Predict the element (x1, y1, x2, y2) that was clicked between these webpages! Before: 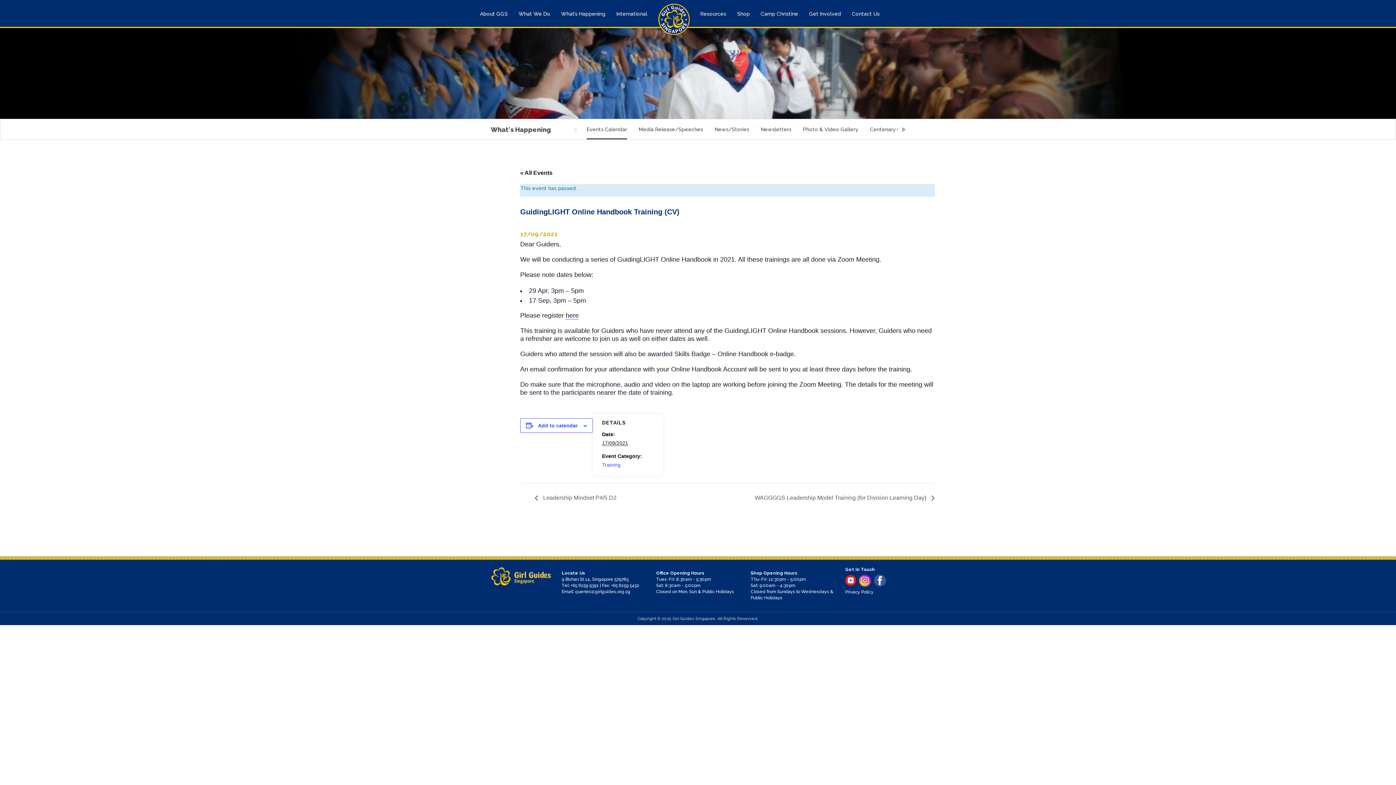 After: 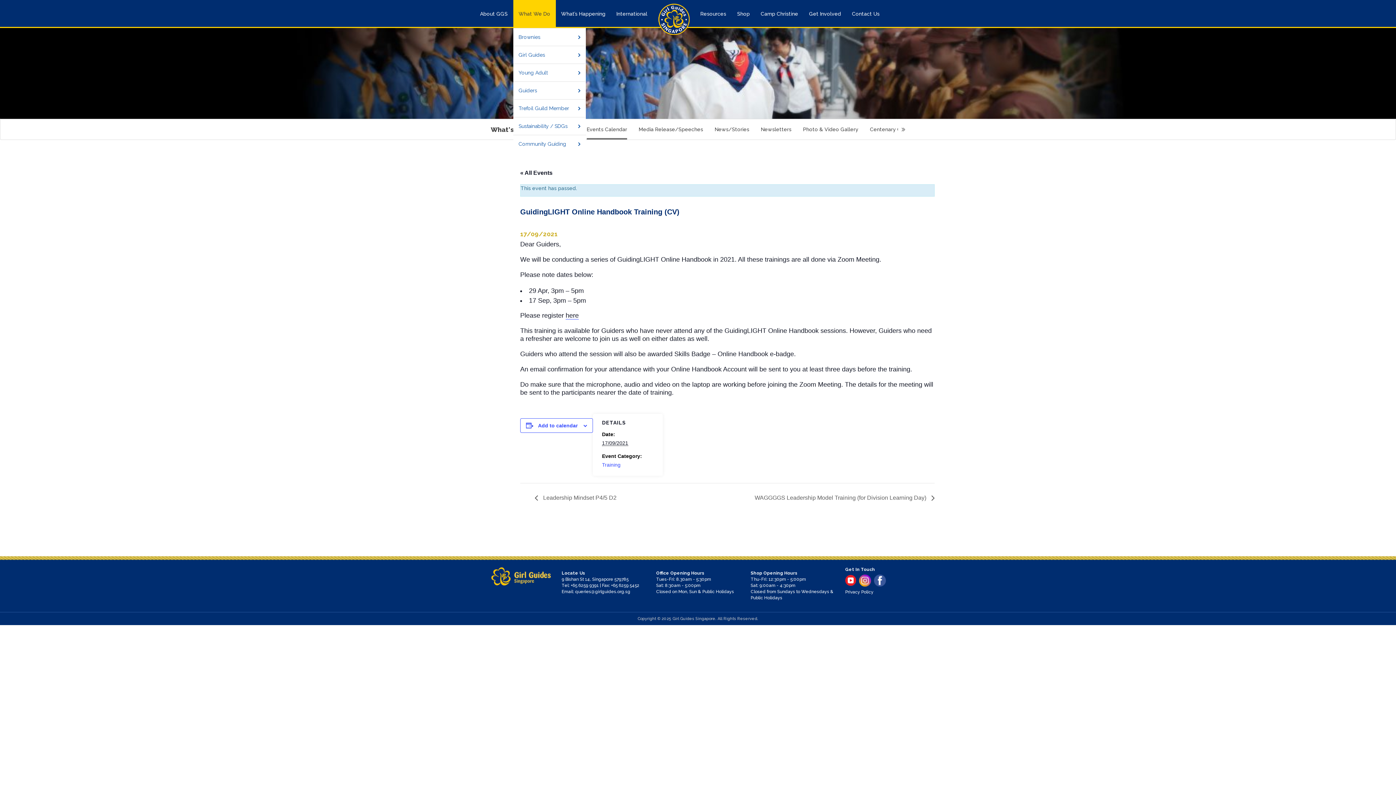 Action: label: What We Do bbox: (513, 0, 555, 28)